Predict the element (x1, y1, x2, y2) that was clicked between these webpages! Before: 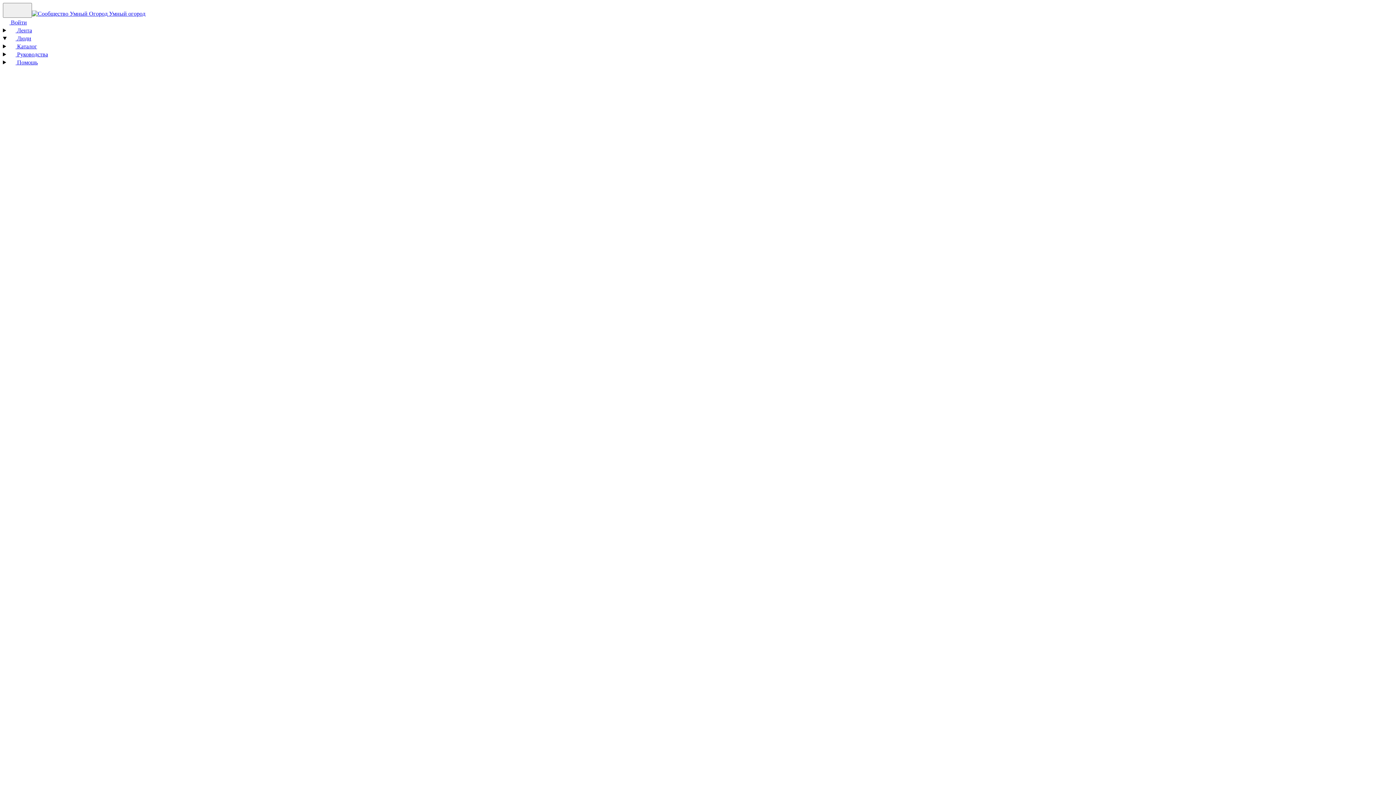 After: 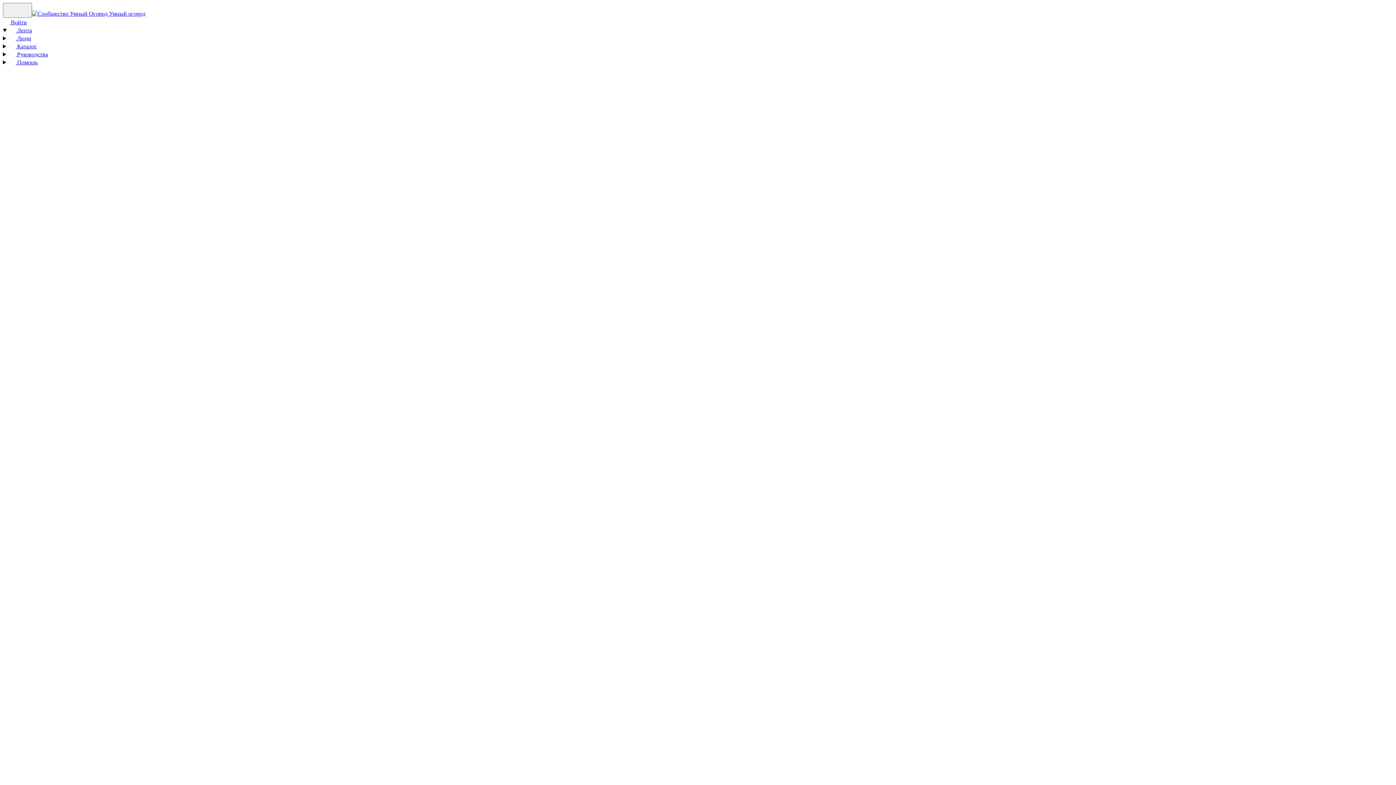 Action: label:  Лента bbox: (9, 27, 31, 33)